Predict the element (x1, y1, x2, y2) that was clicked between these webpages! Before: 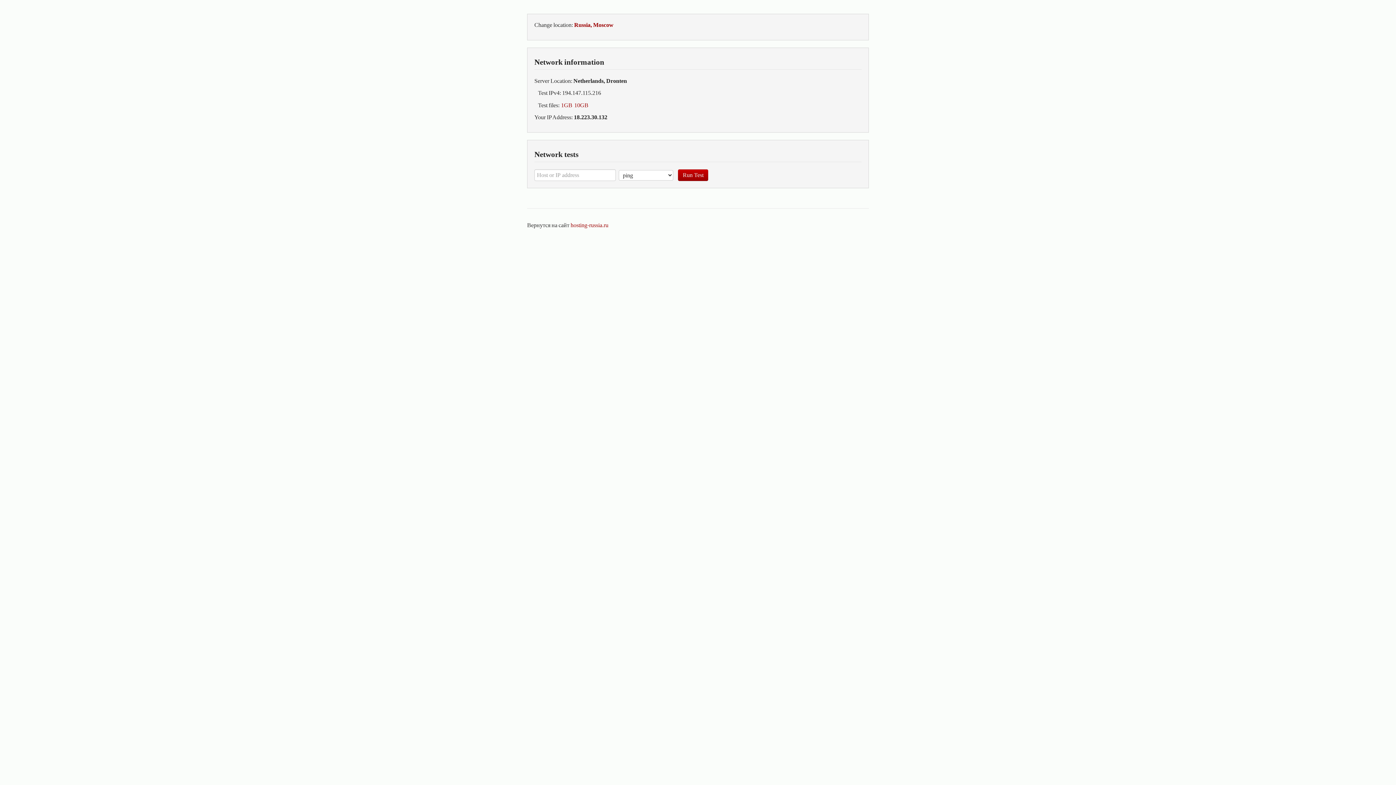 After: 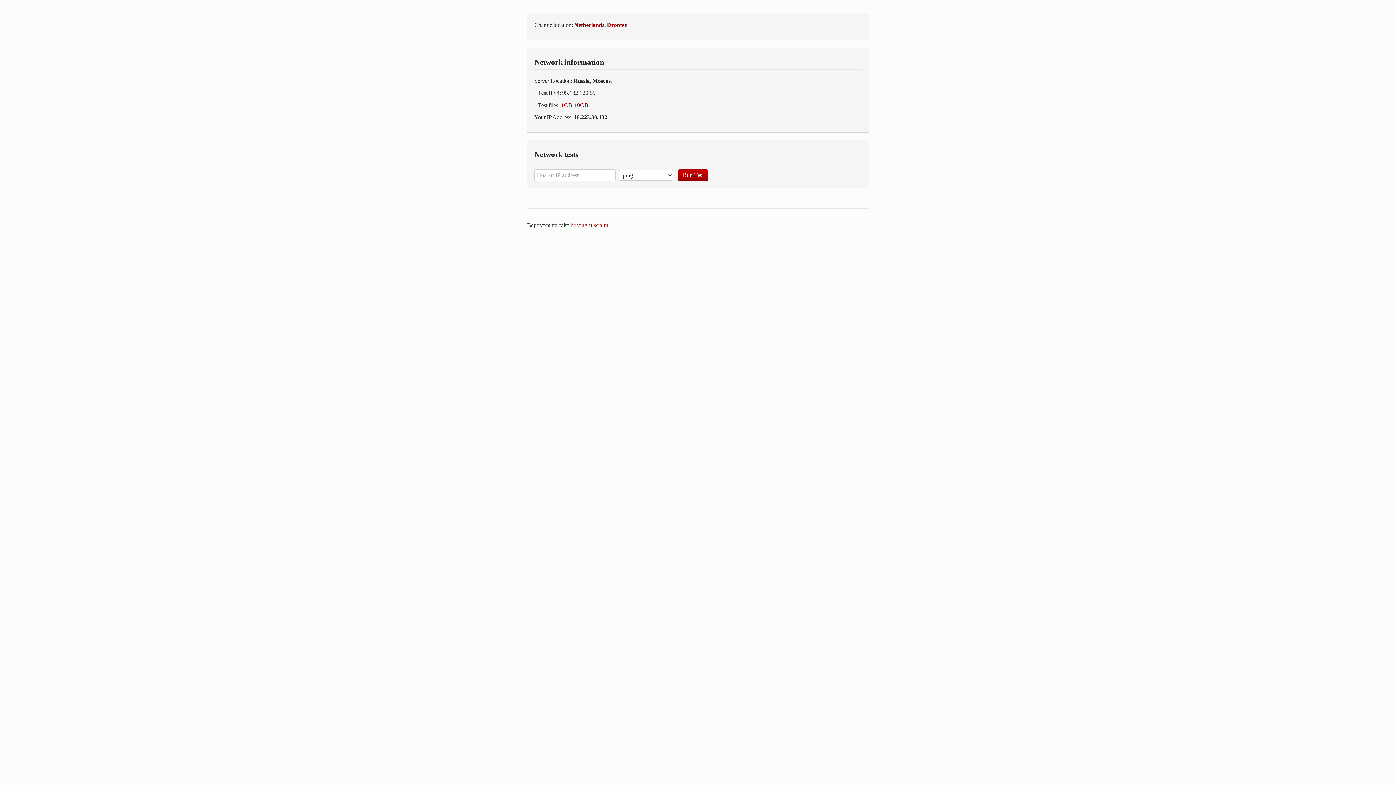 Action: label: Russia, Moscow bbox: (574, 21, 613, 28)